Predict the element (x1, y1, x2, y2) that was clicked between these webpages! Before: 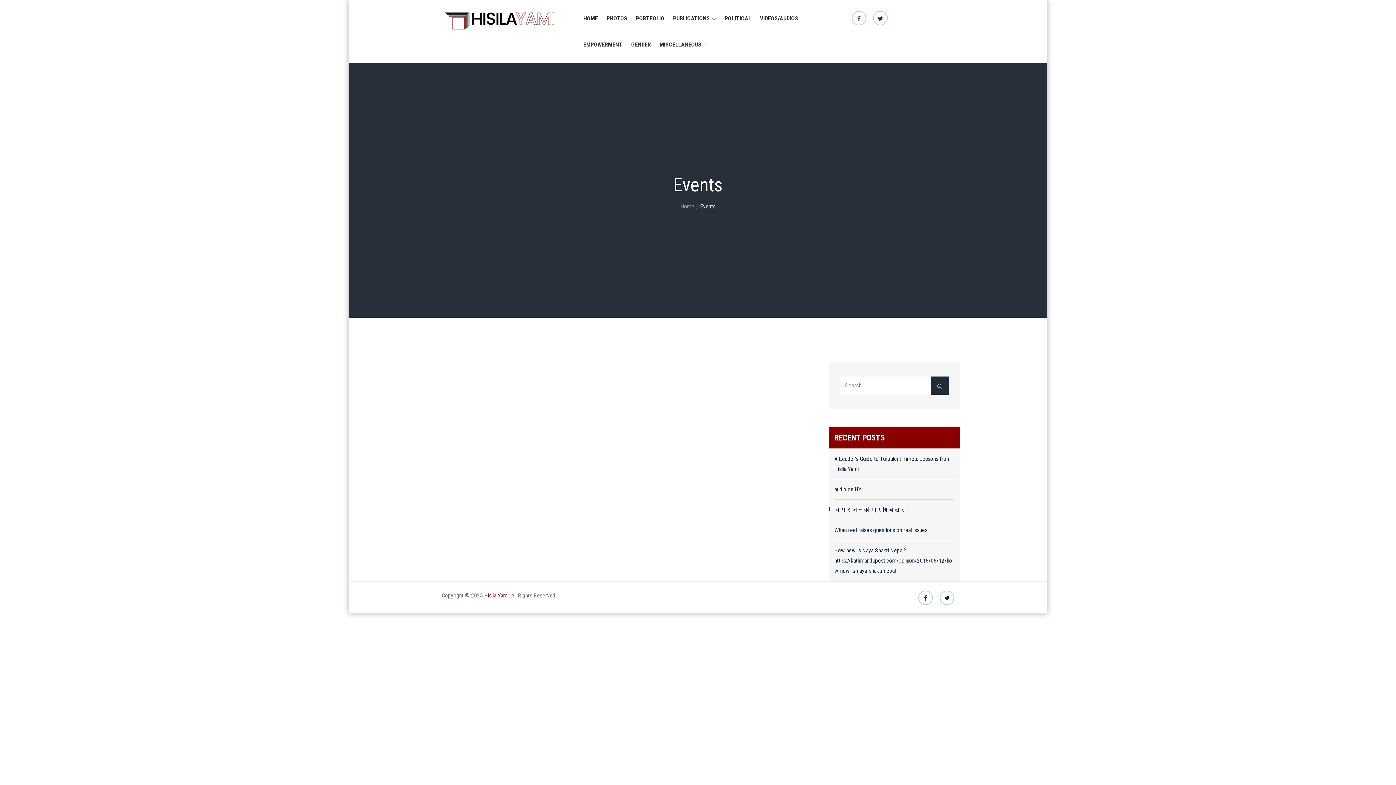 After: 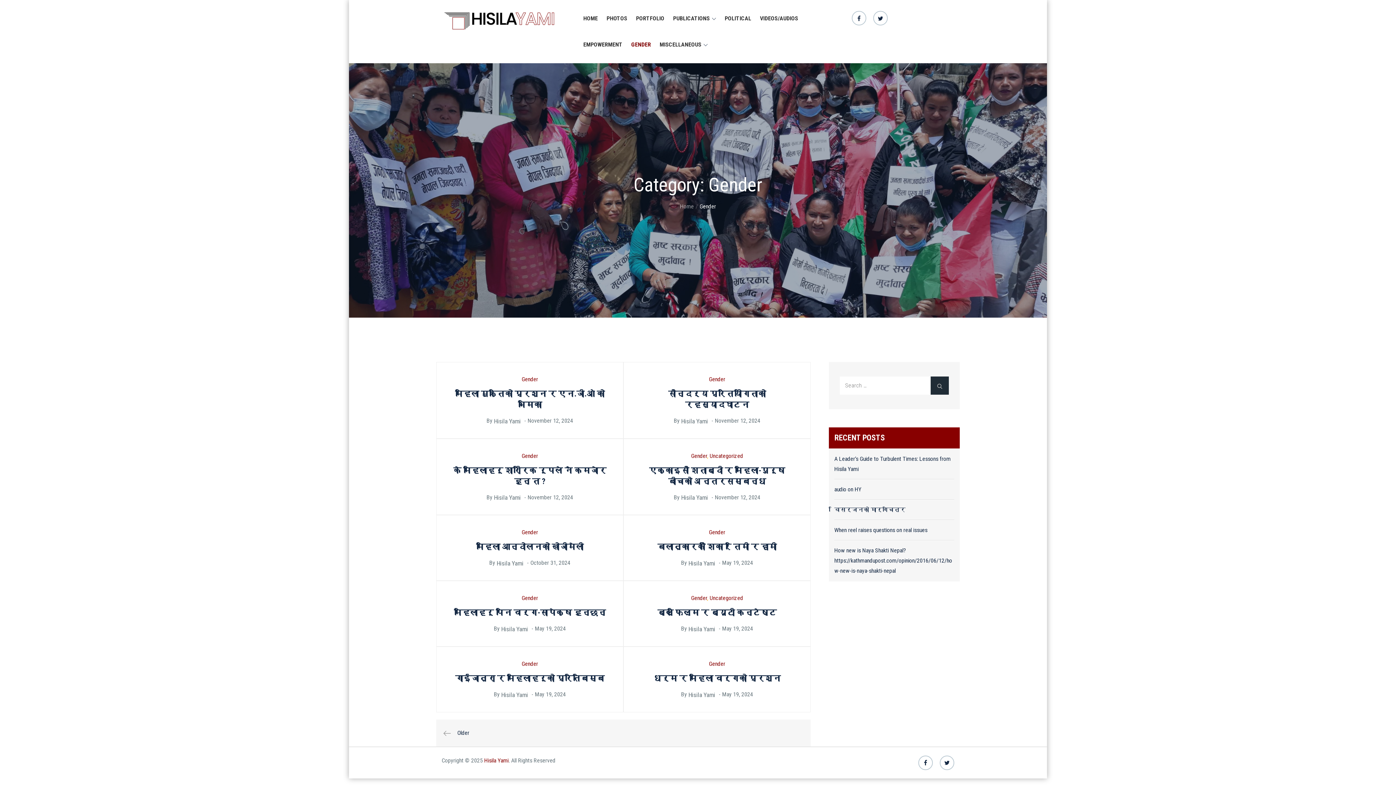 Action: bbox: (627, 31, 655, 57) label: GENDER